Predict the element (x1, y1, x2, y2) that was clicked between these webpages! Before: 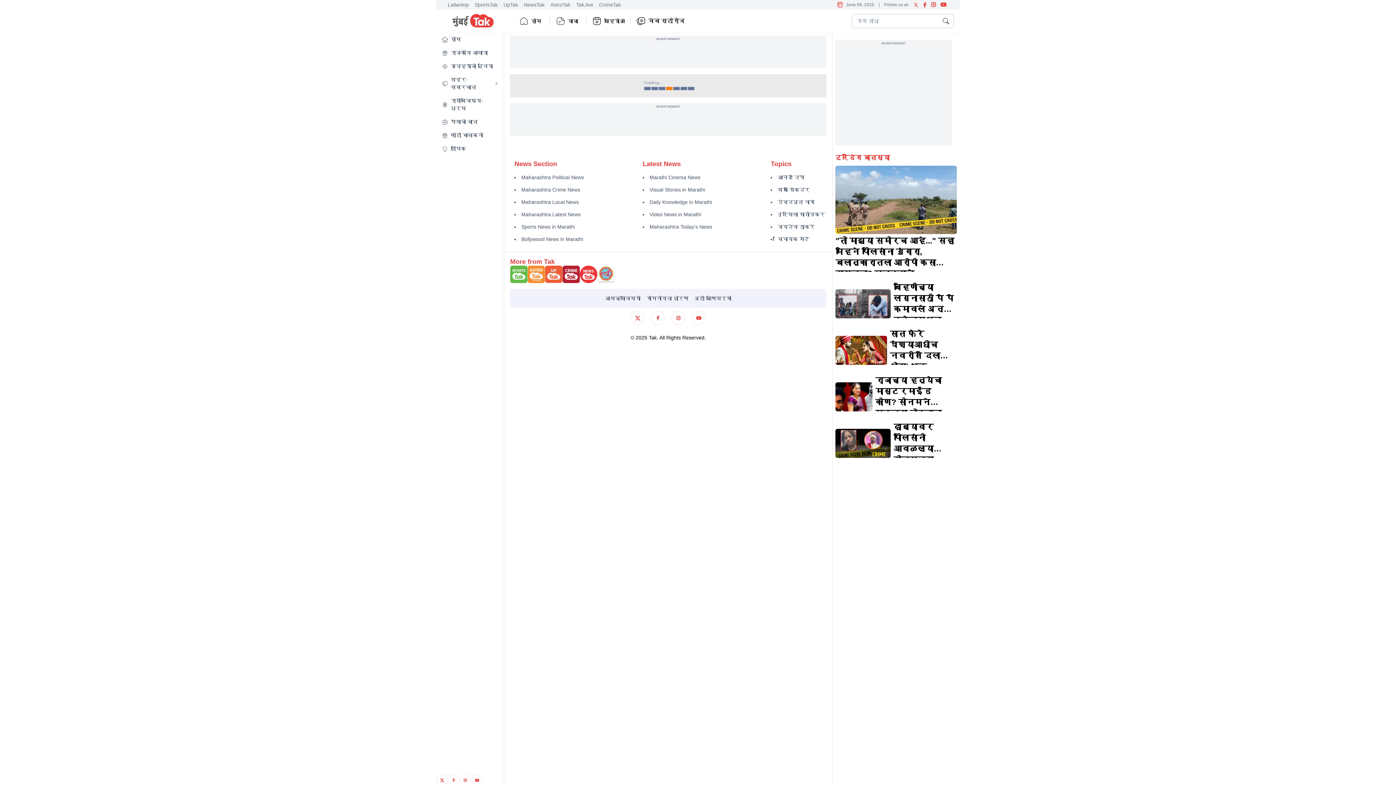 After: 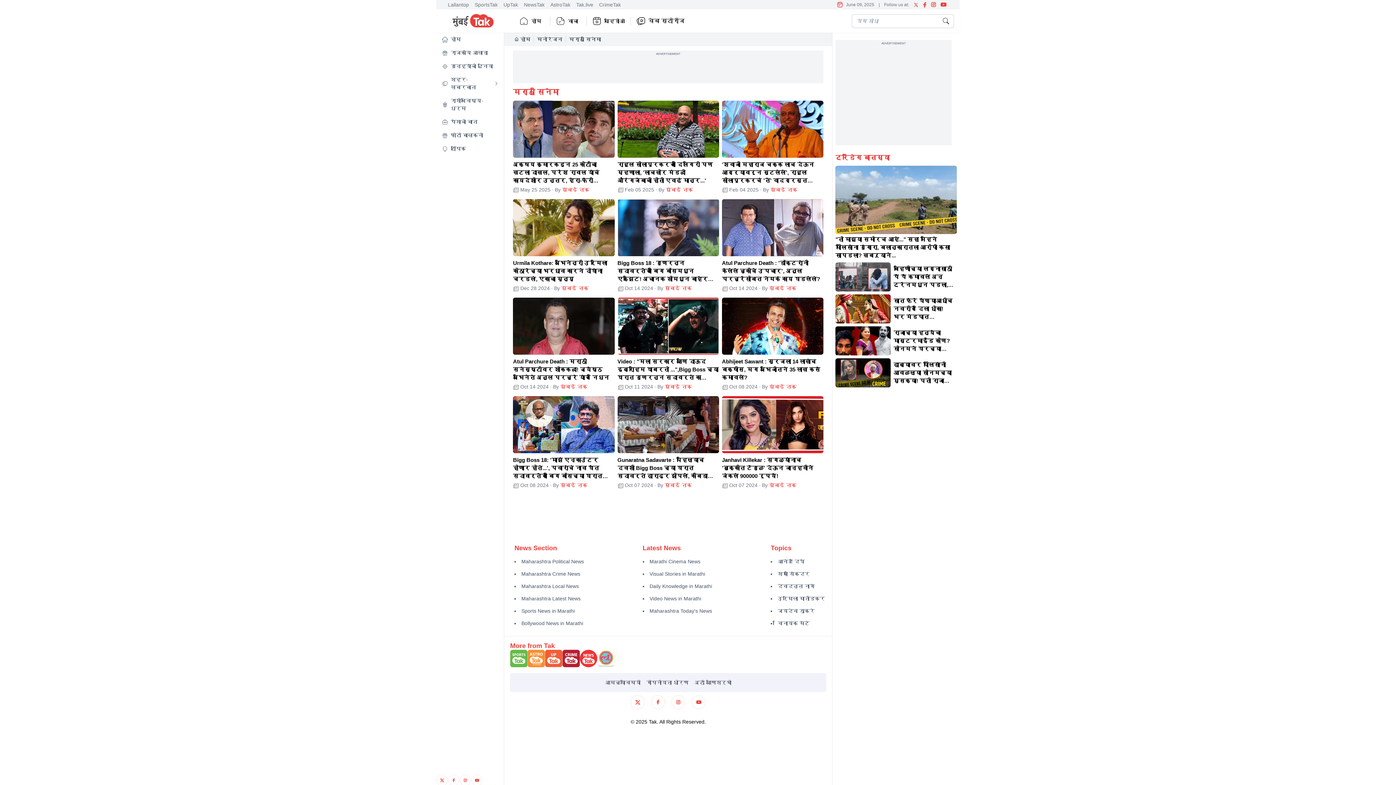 Action: label: Marathi Cinema News bbox: (666, 174, 717, 180)